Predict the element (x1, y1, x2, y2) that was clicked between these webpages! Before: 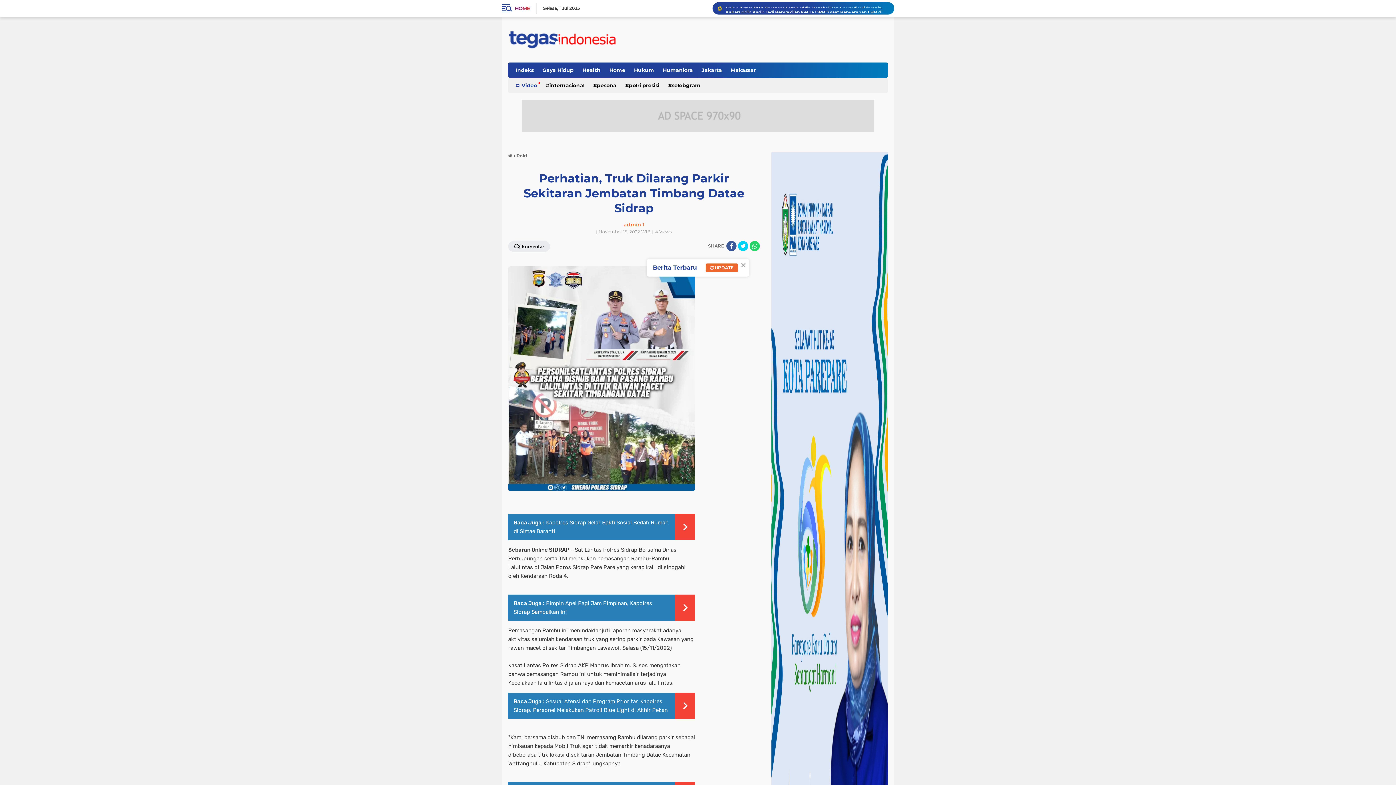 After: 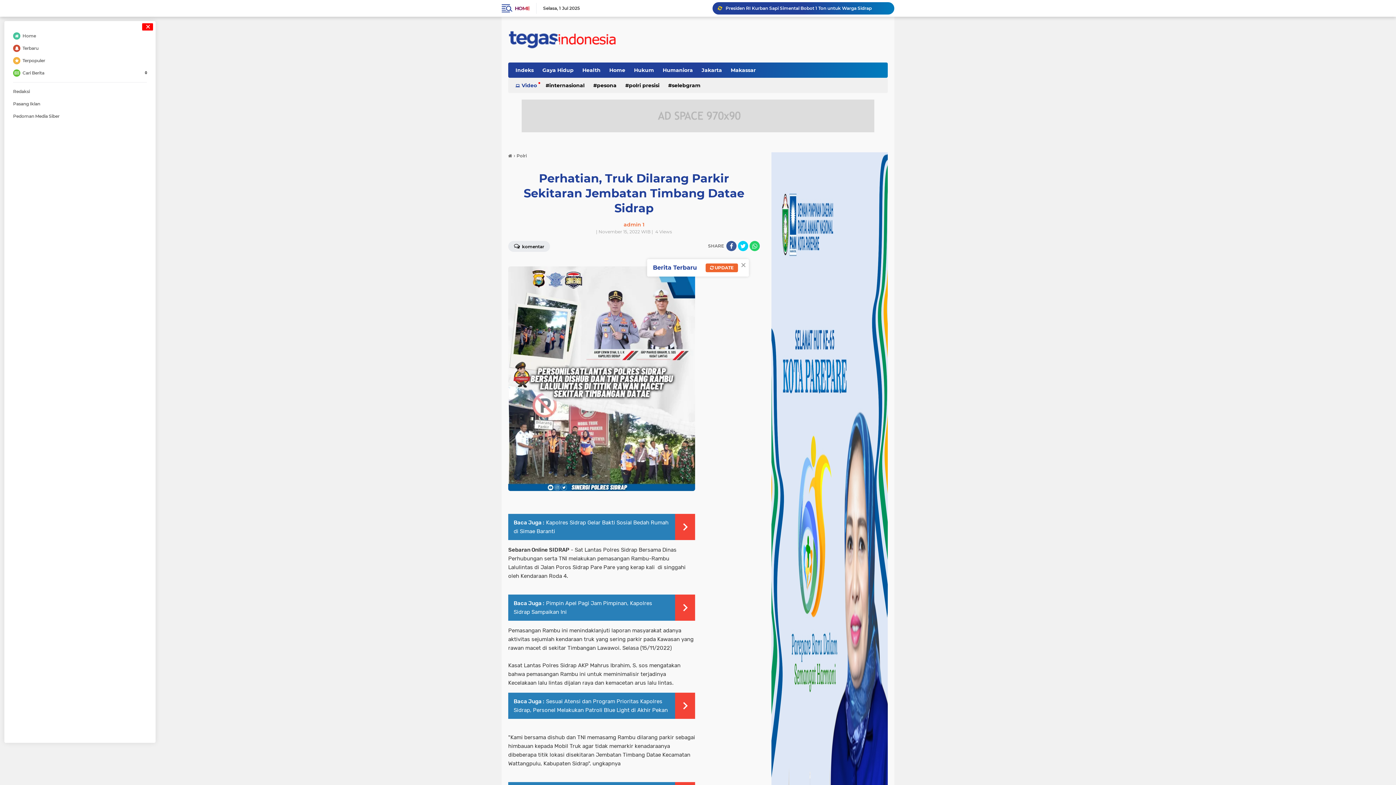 Action: bbox: (501, 0, 511, 16)